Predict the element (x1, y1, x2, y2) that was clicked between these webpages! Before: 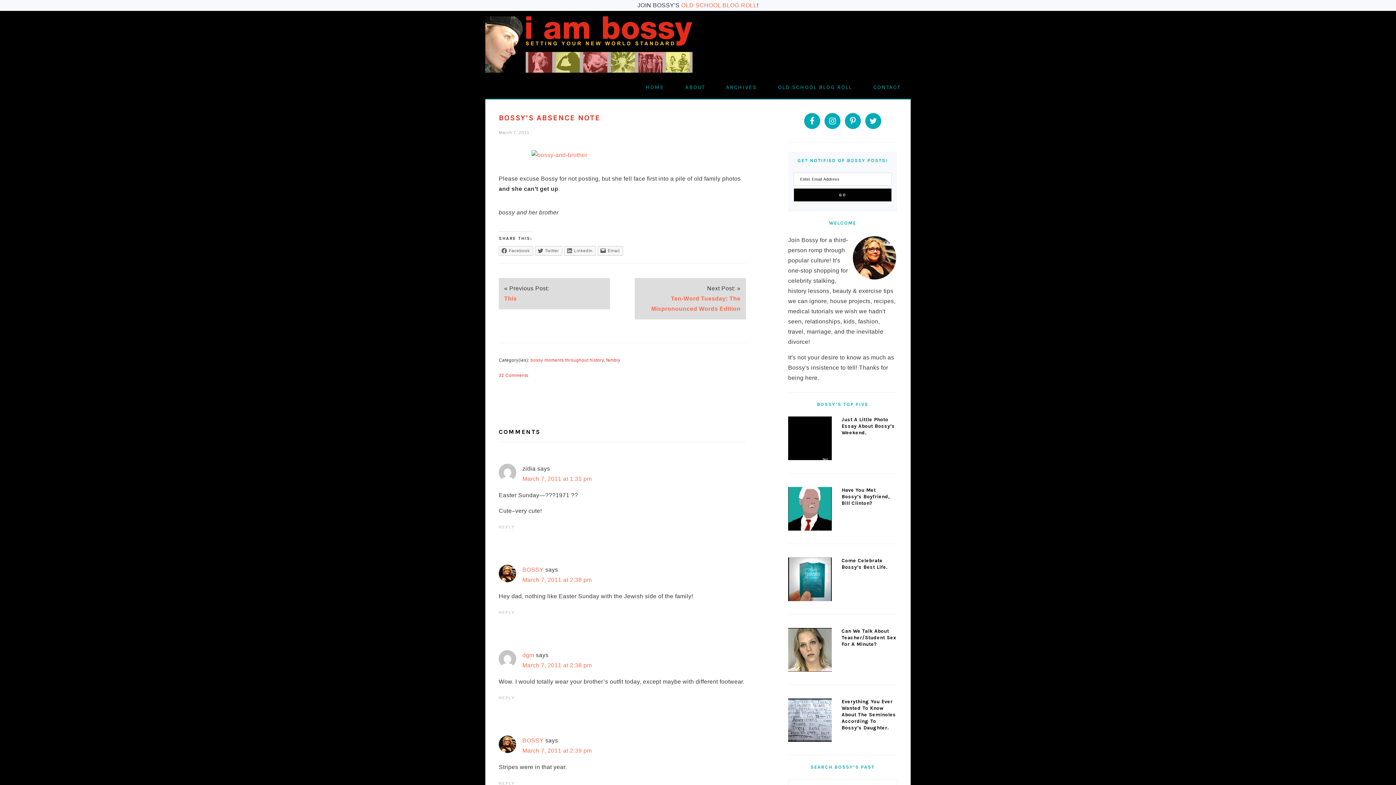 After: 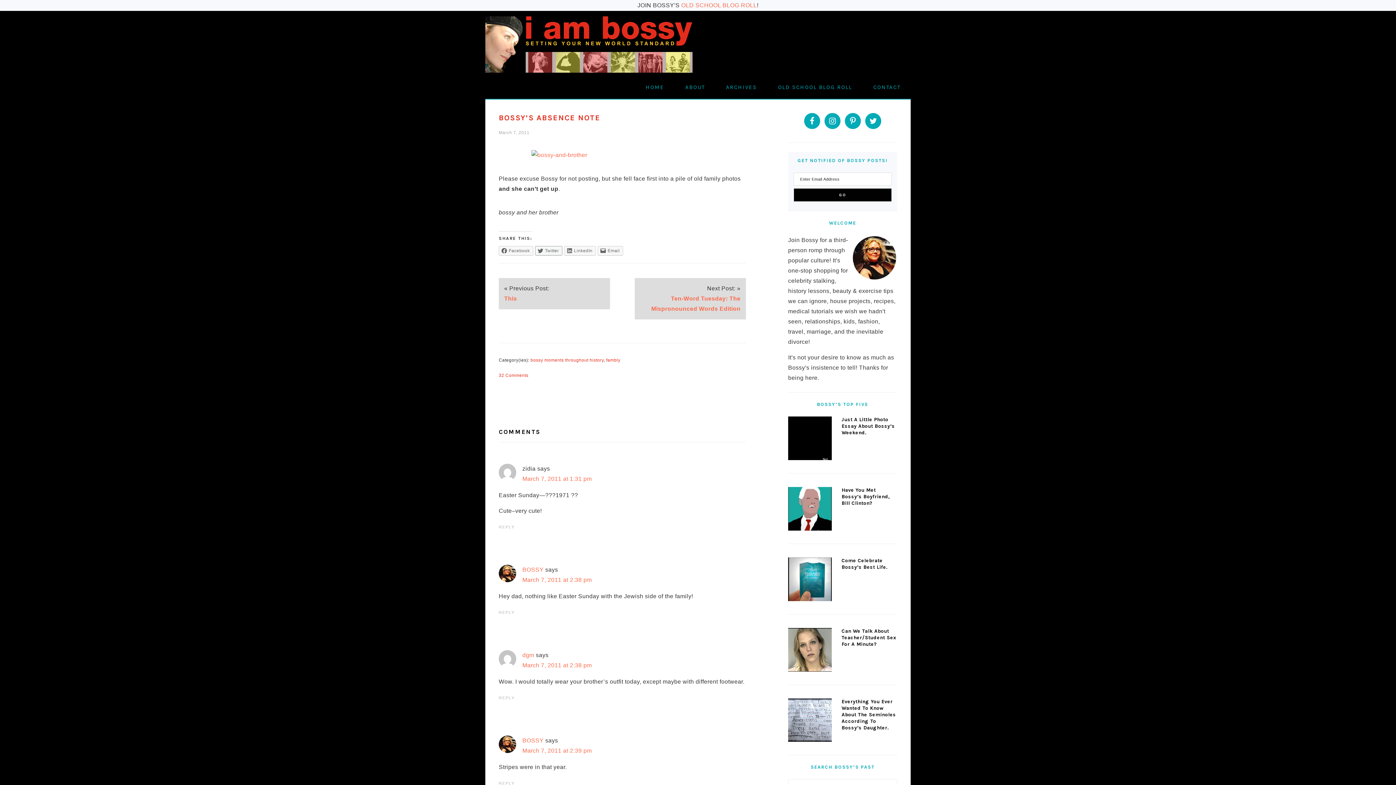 Action: label: Twitter bbox: (535, 246, 562, 255)